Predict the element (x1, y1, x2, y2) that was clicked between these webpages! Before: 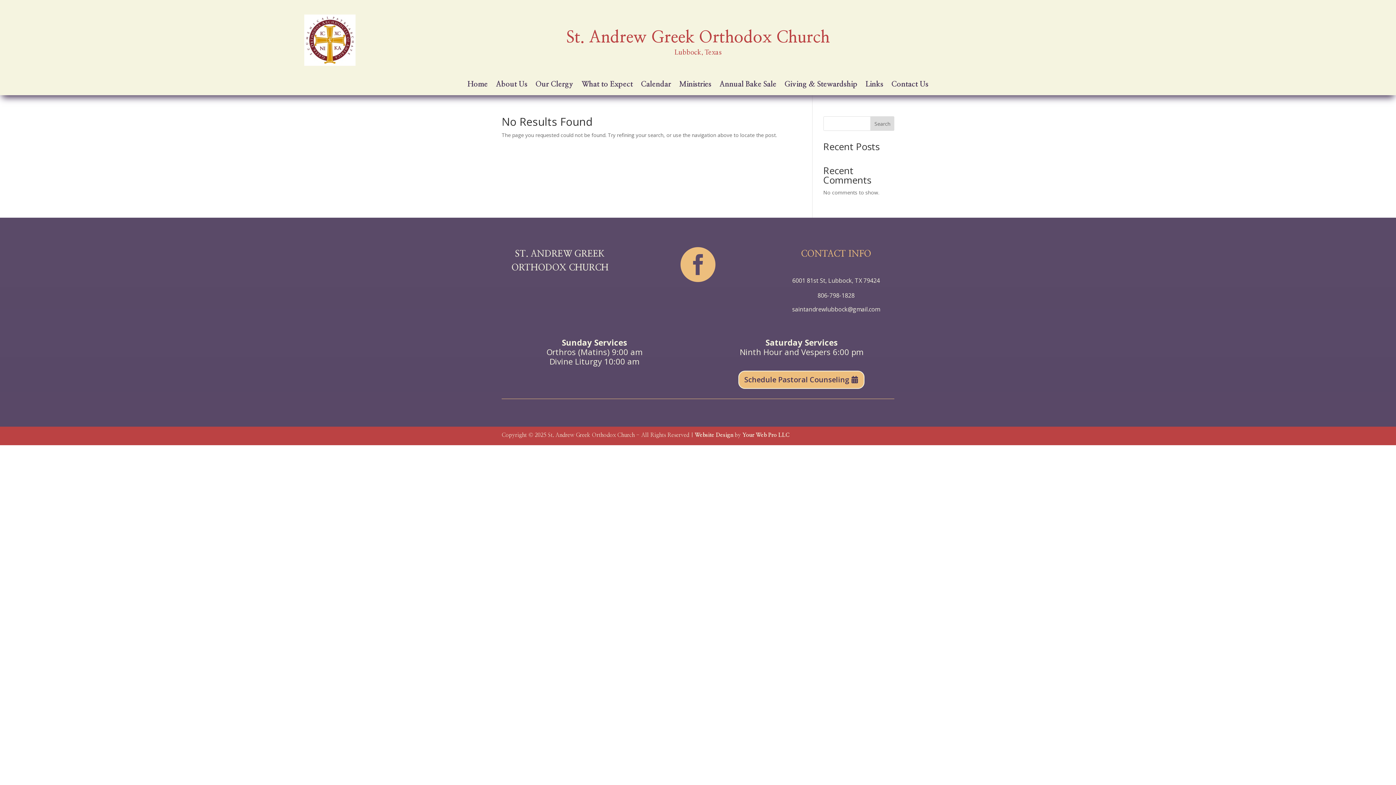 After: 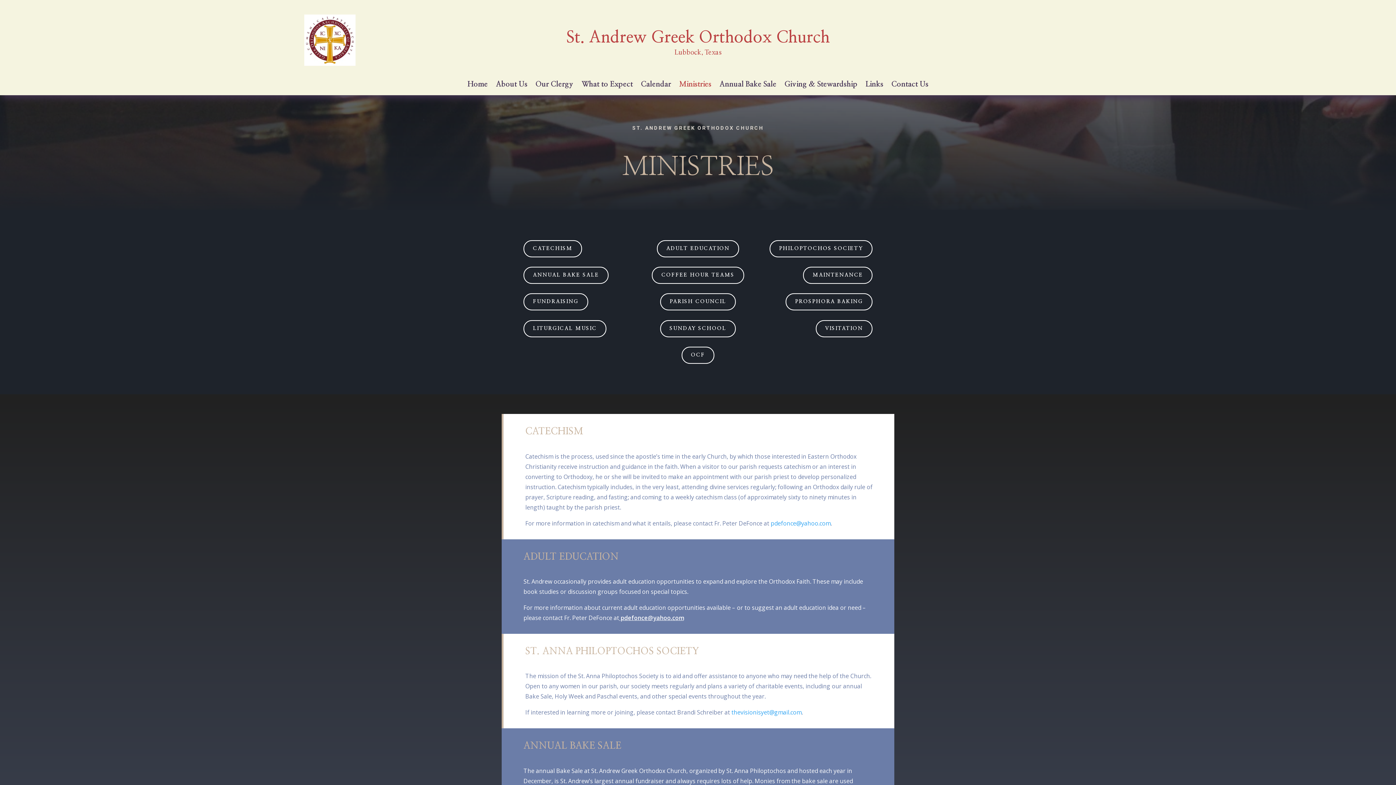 Action: label: Ministries bbox: (679, 81, 711, 89)